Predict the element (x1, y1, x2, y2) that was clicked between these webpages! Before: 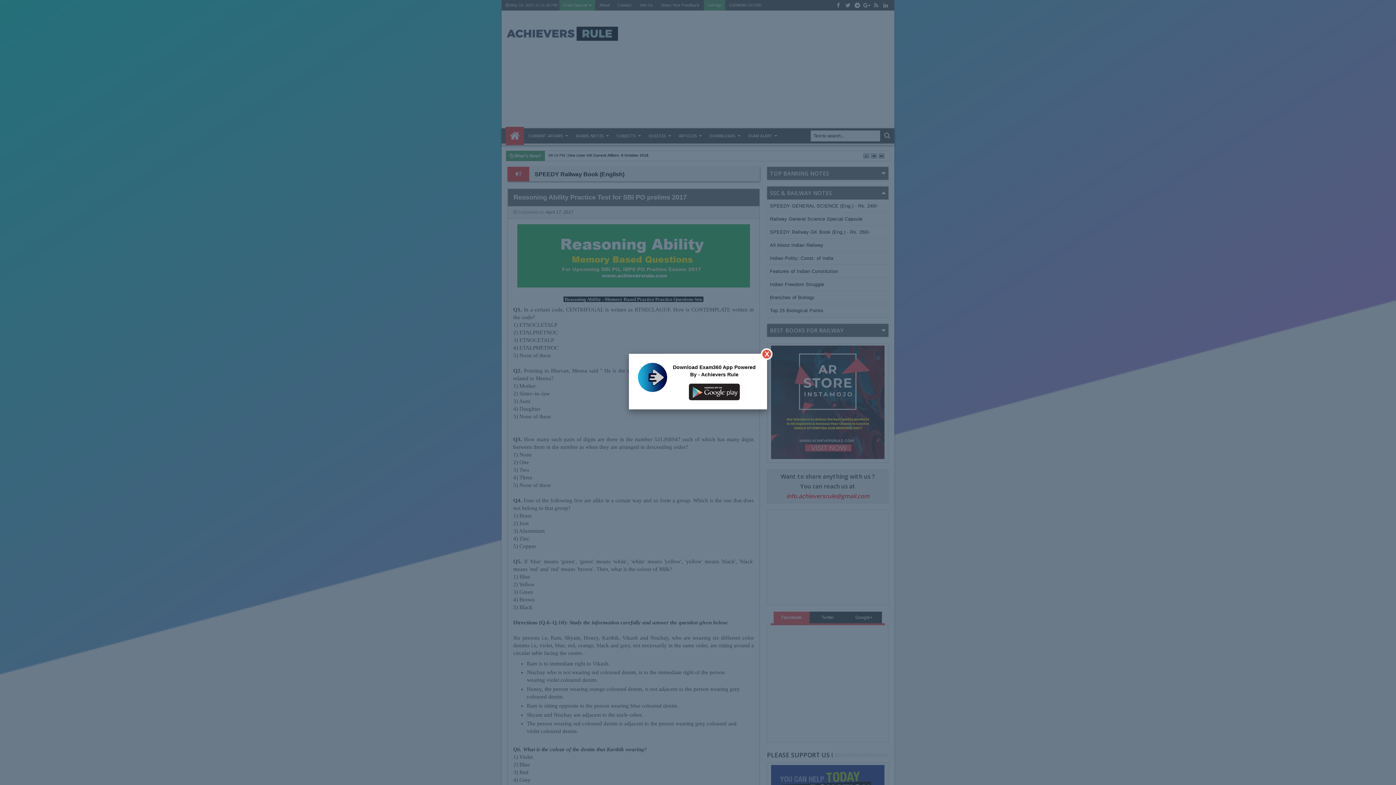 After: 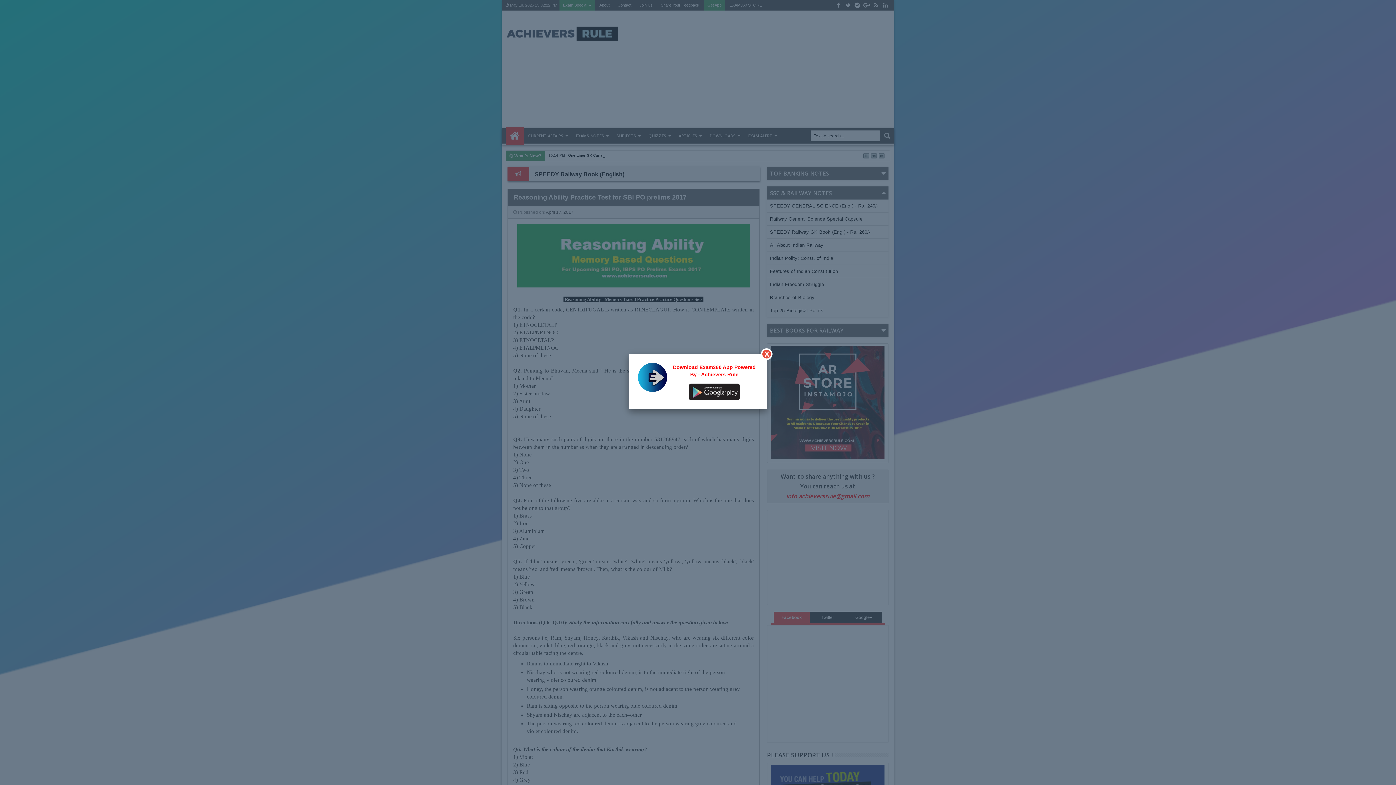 Action: label: Download Exam360 App Powered By - Achievers Rule bbox: (638, 363, 758, 400)